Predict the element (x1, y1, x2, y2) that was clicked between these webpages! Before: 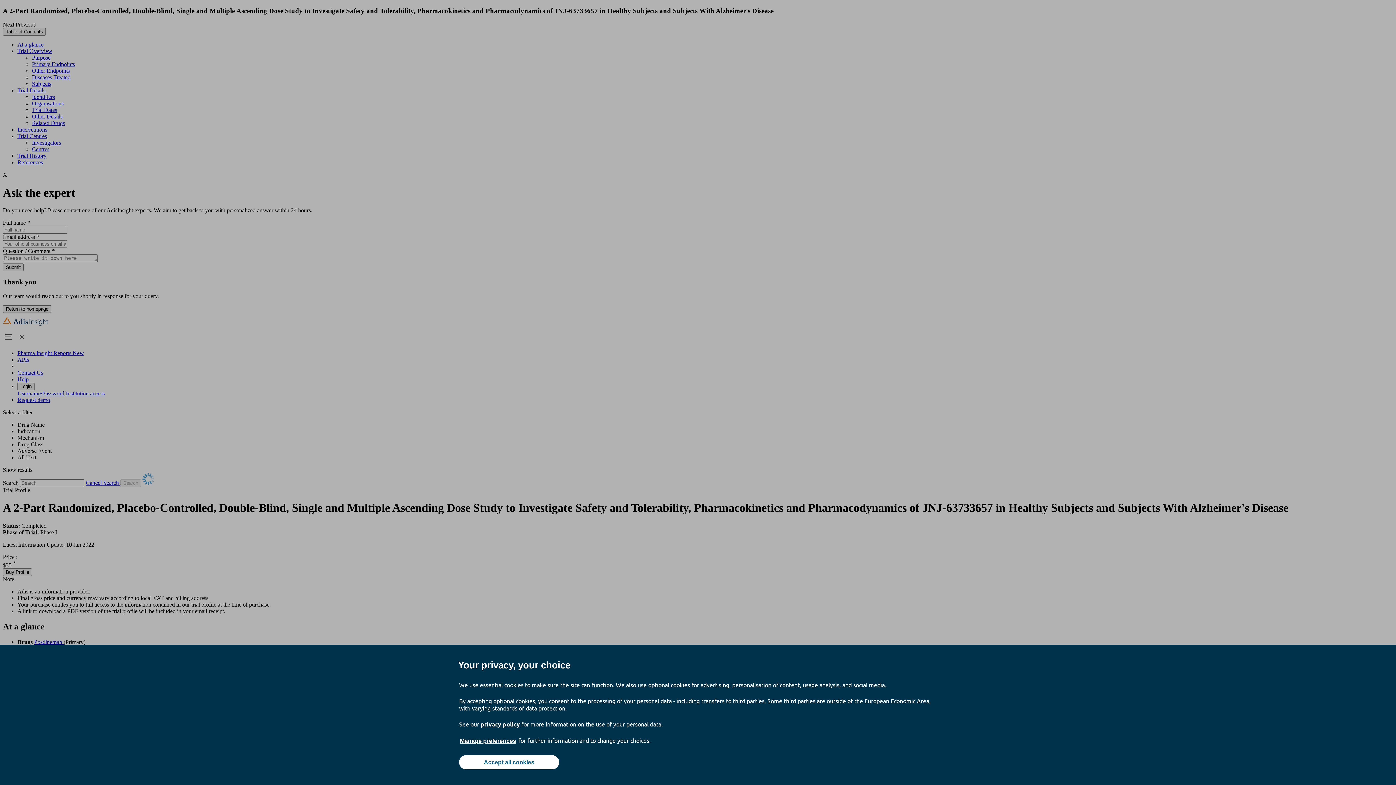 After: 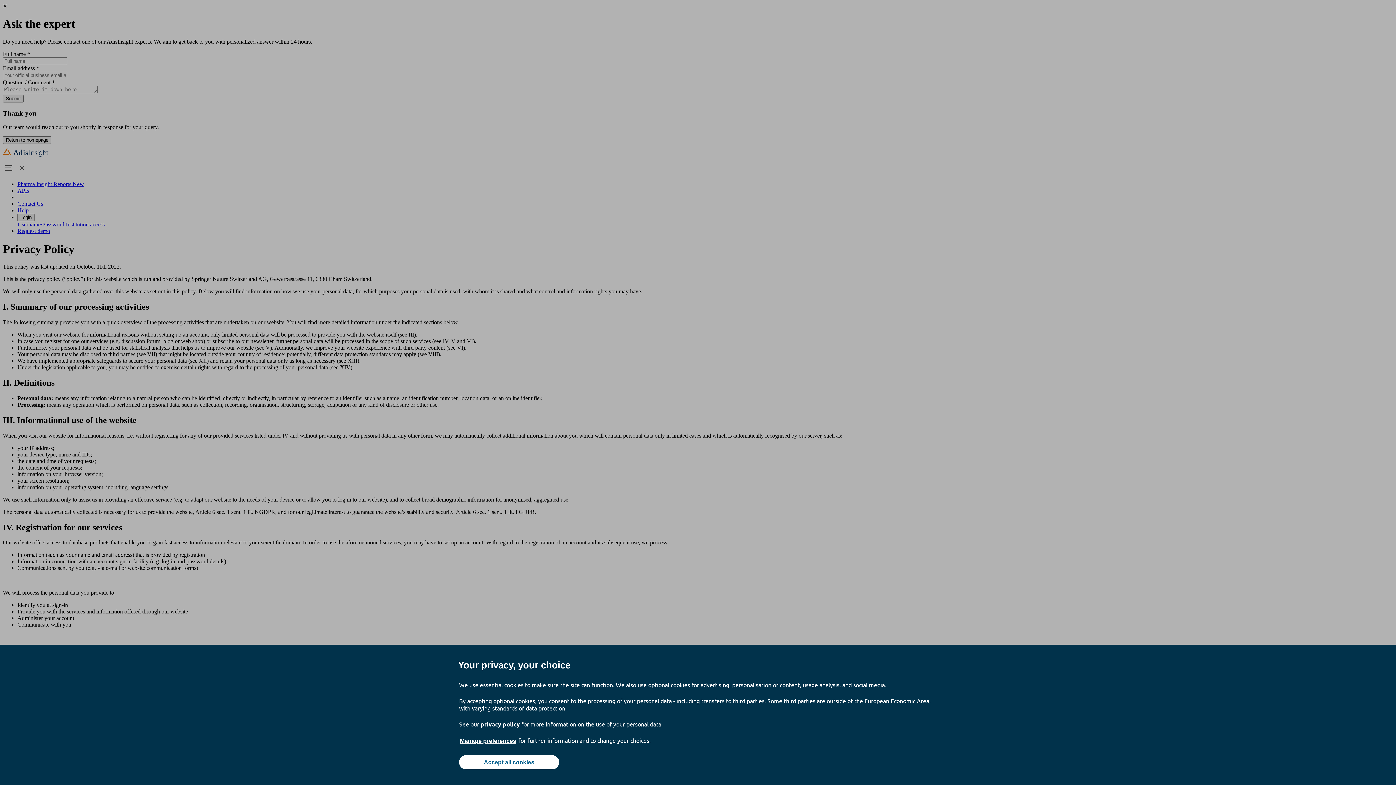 Action: label: privacy policy bbox: (480, 720, 520, 728)